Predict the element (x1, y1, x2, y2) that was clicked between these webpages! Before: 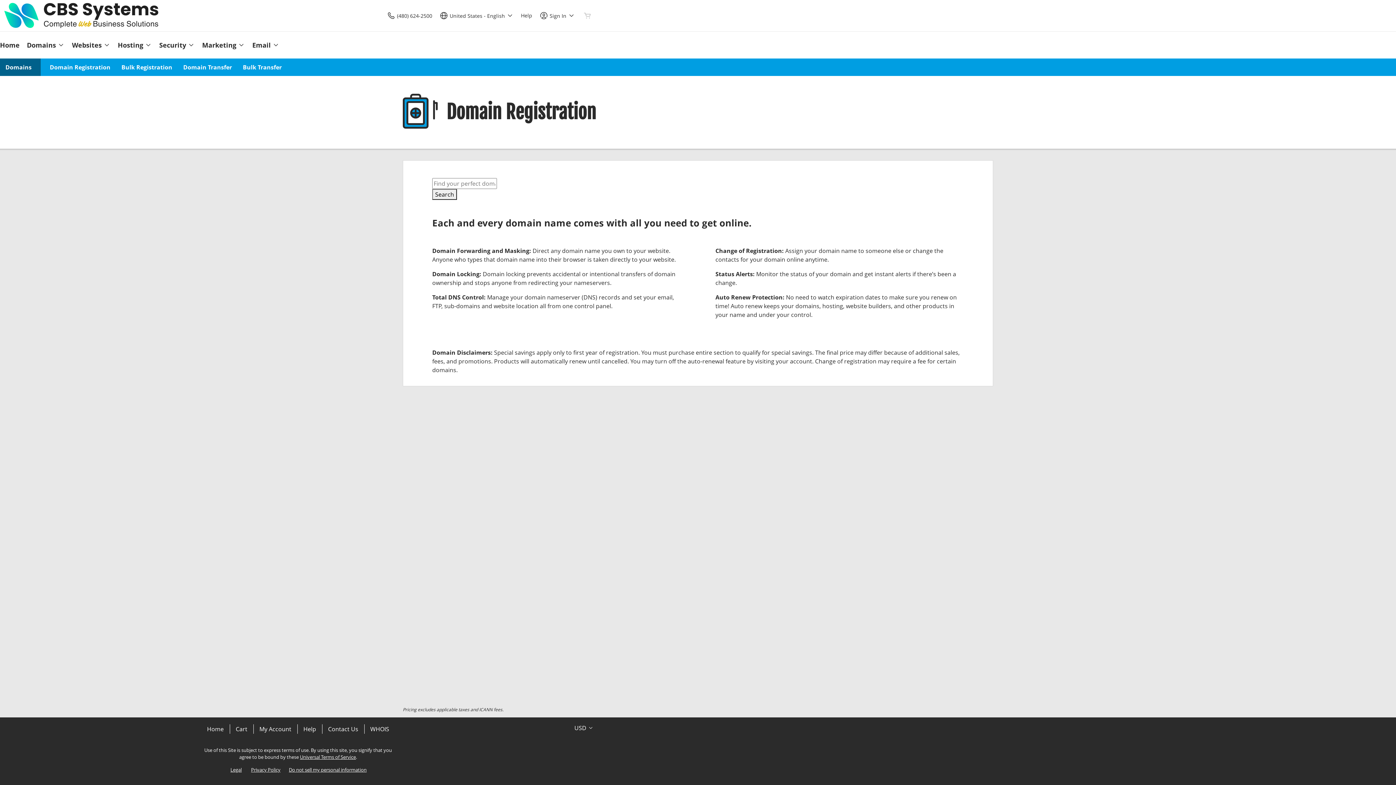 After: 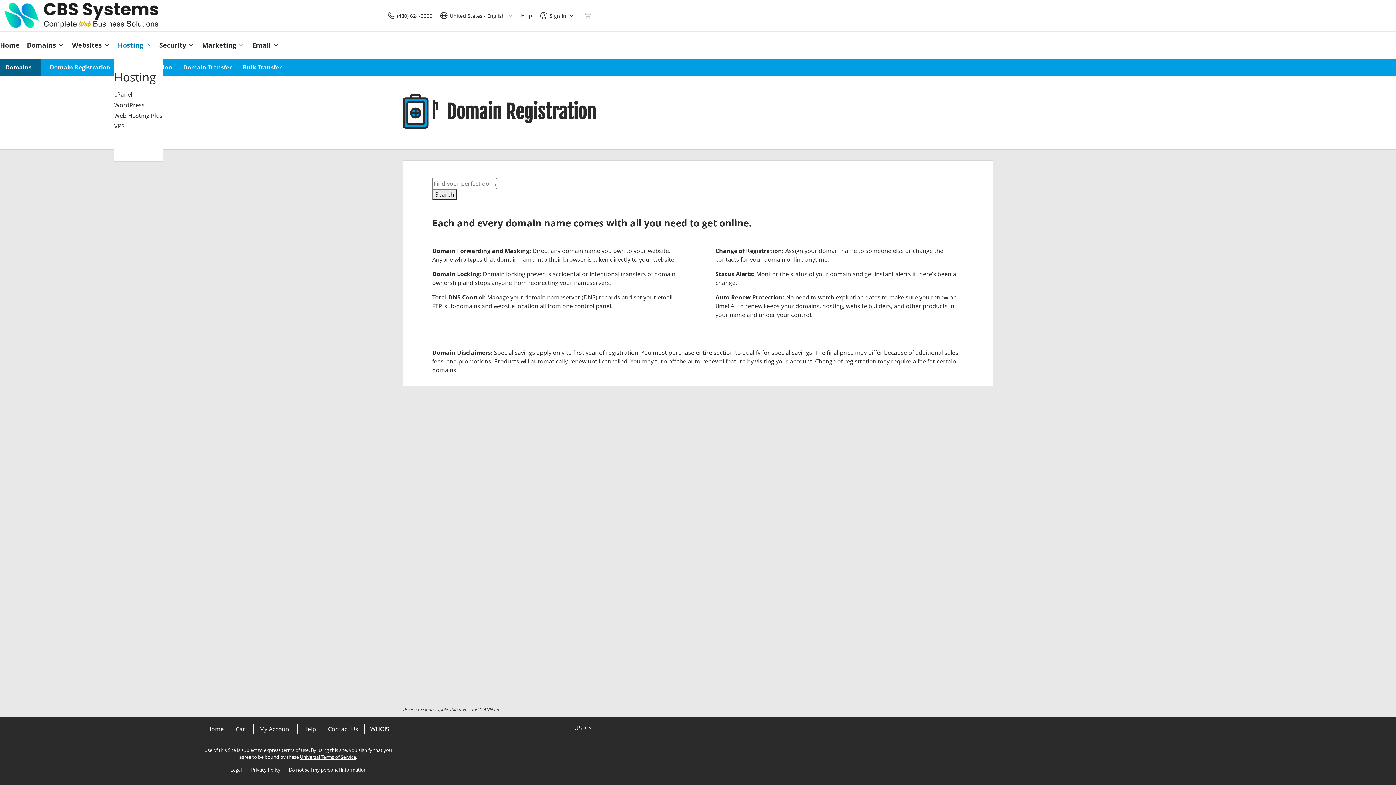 Action: bbox: (114, 31, 155, 58) label: Hosting